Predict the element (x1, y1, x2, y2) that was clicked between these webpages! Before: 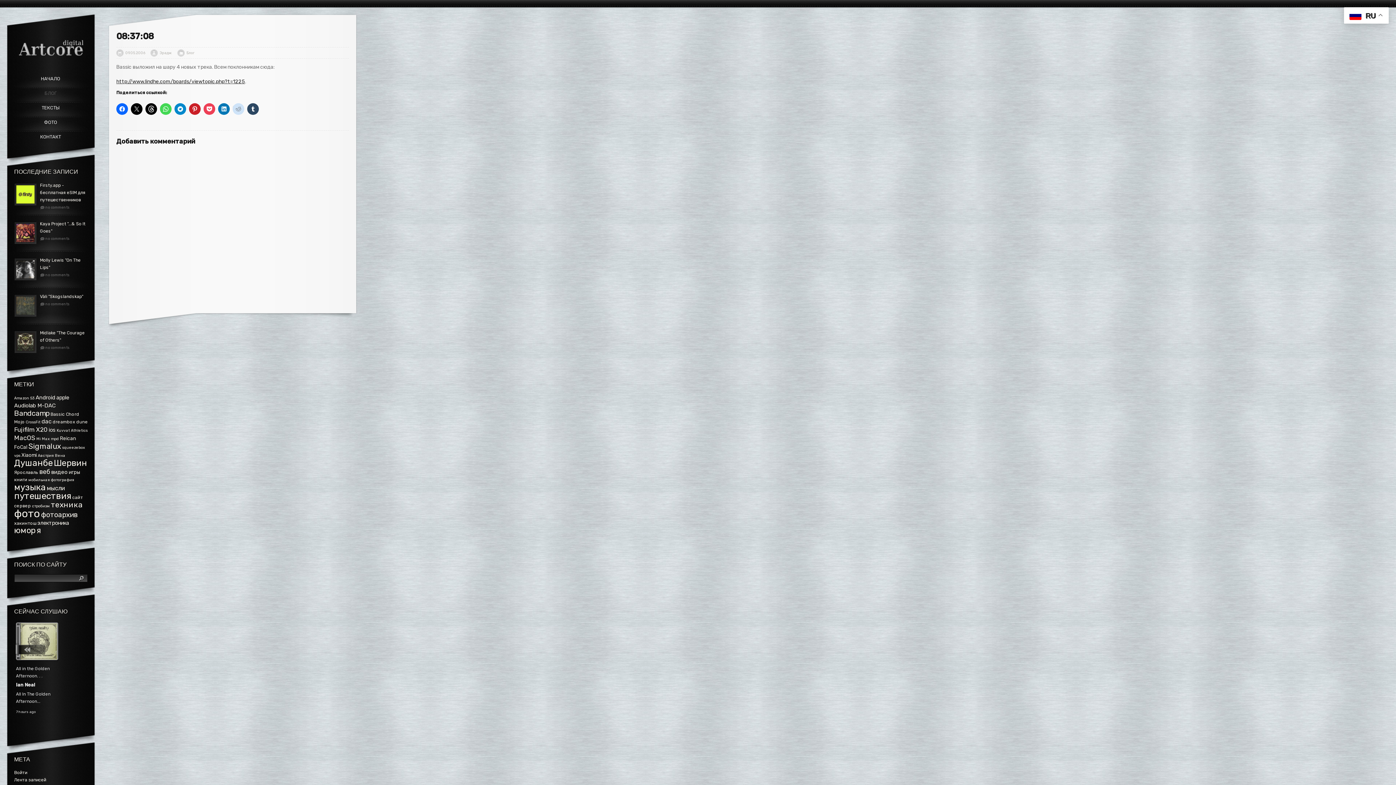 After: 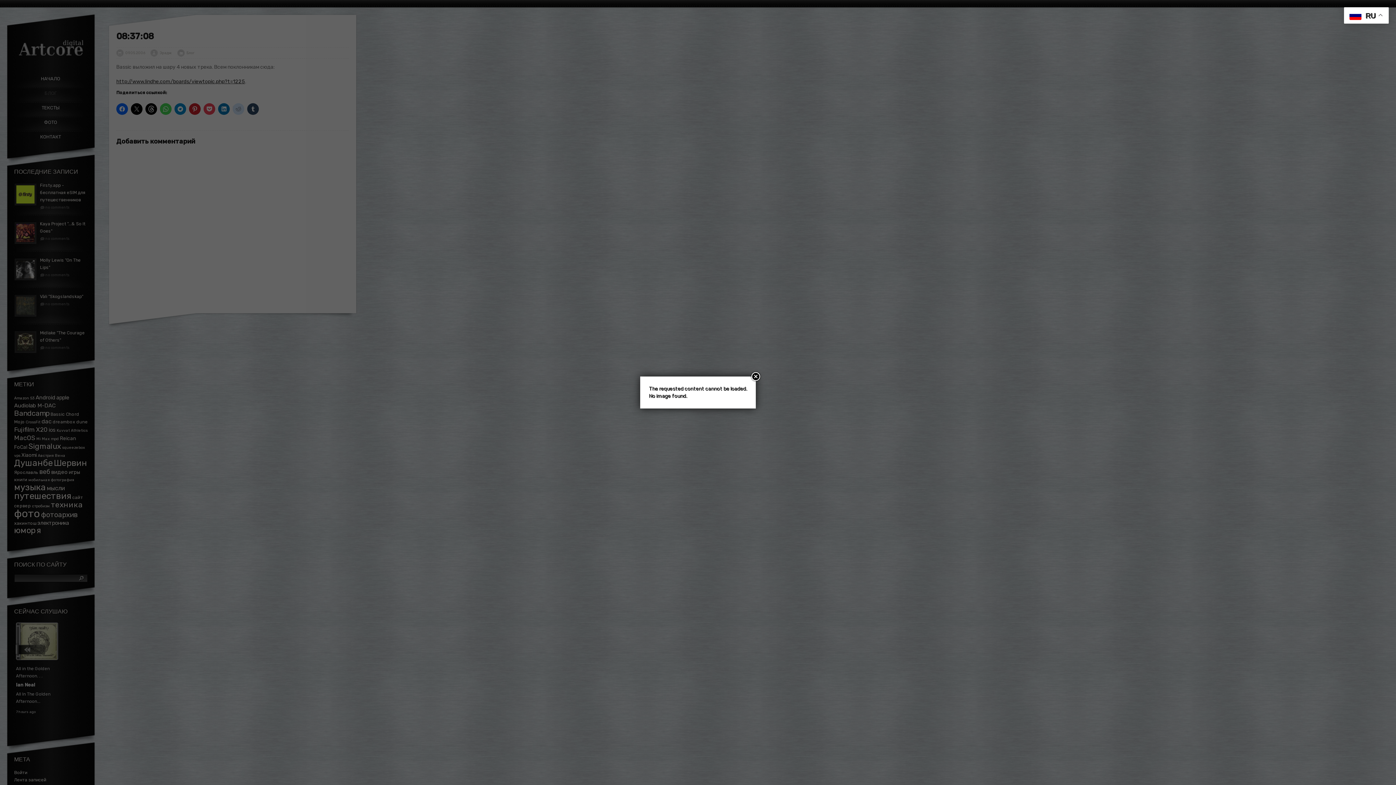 Action: label: Войти bbox: (14, 770, 27, 775)